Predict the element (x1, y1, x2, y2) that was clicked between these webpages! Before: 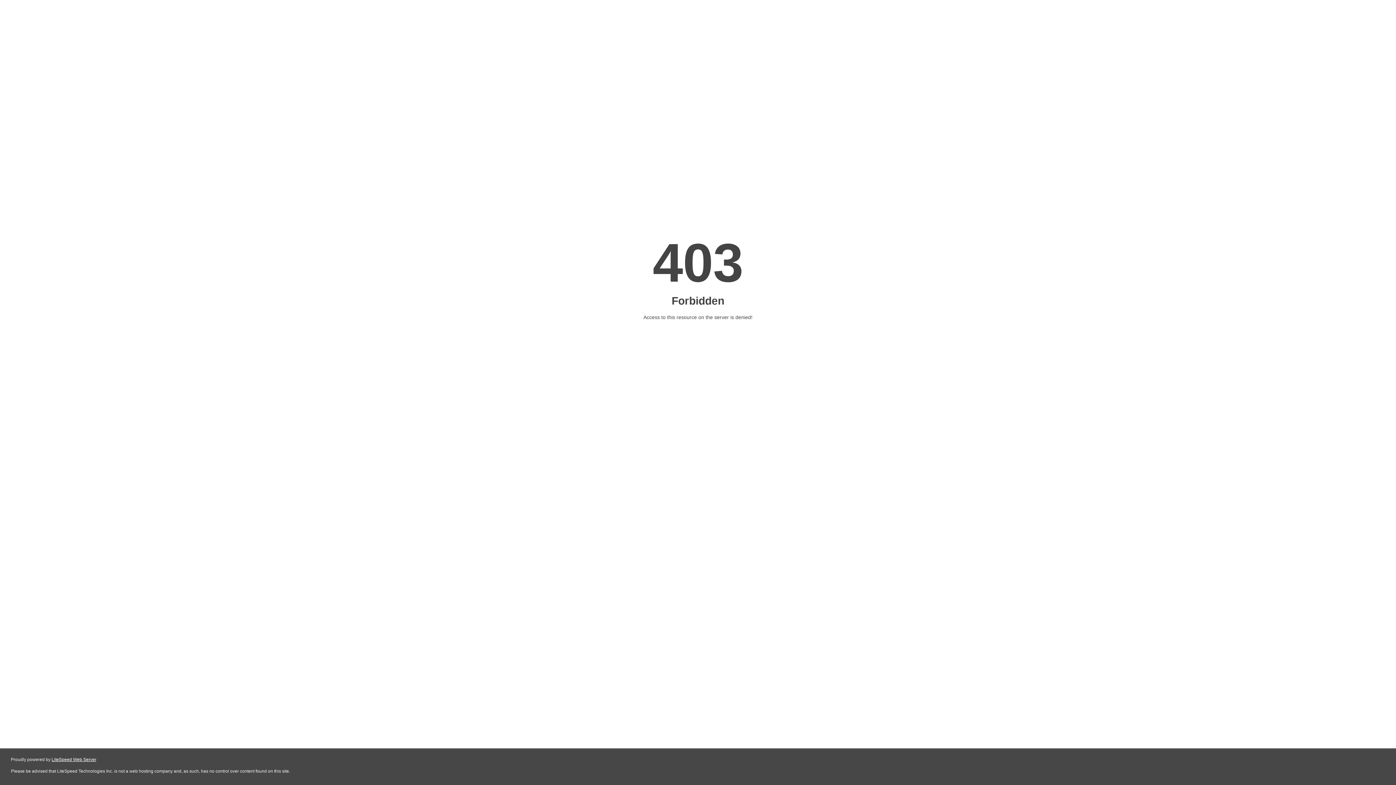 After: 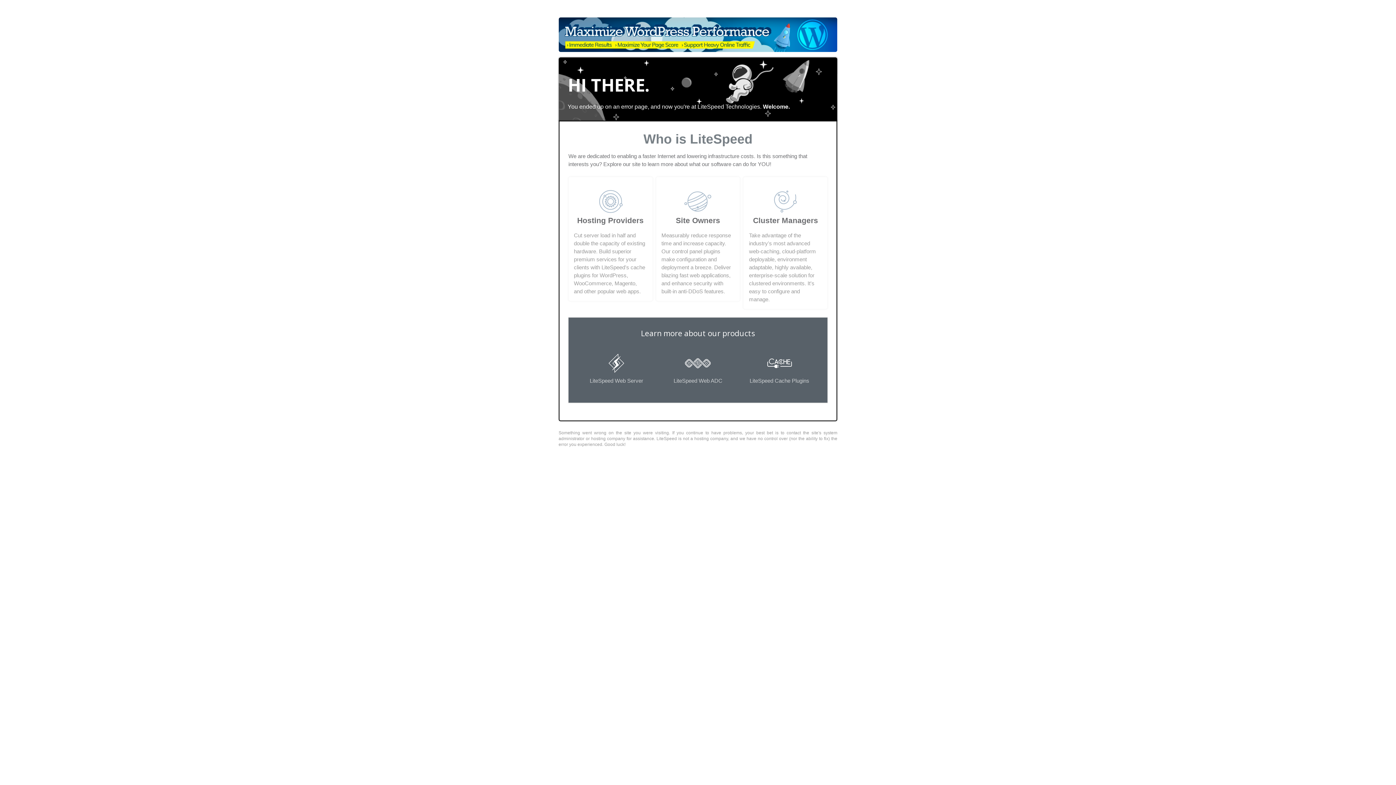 Action: bbox: (51, 757, 96, 762) label: LiteSpeed Web Server